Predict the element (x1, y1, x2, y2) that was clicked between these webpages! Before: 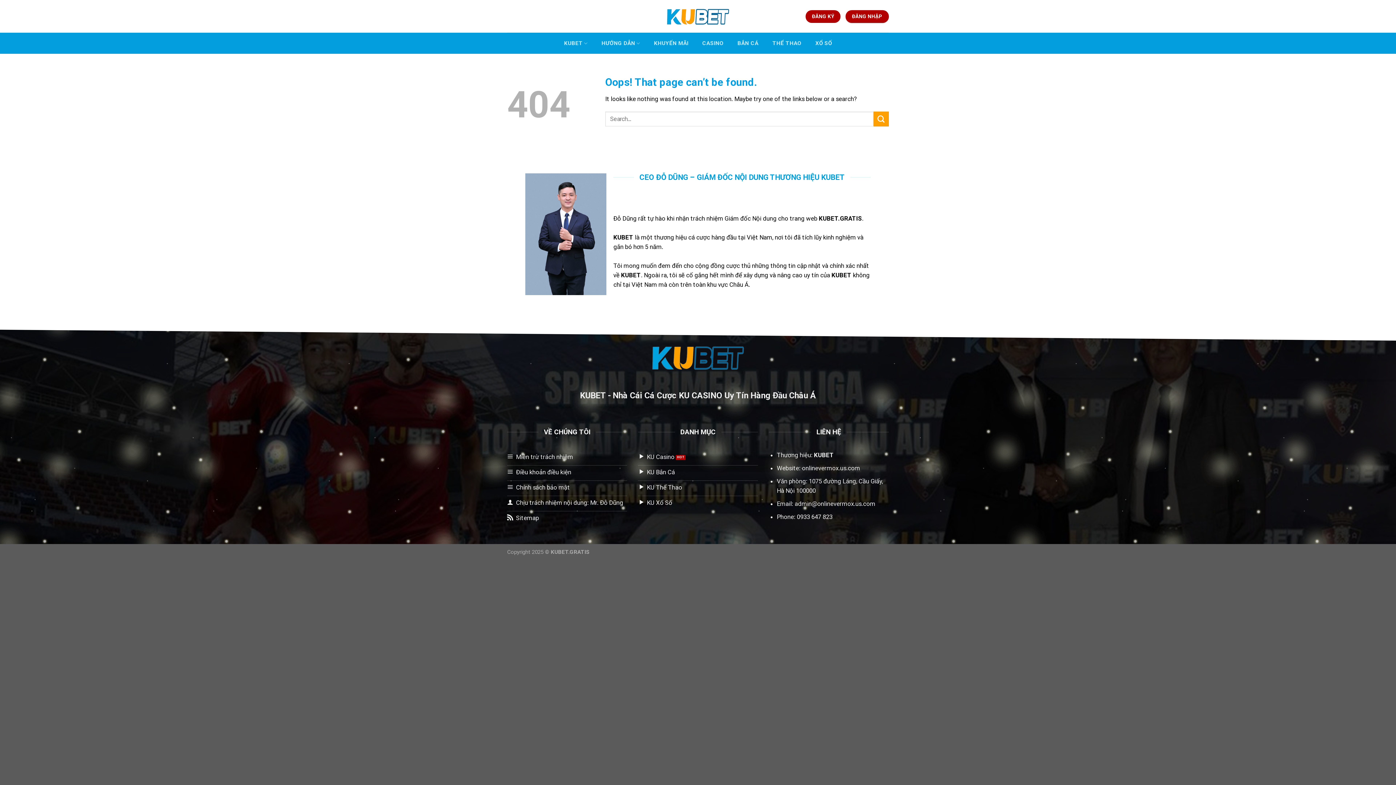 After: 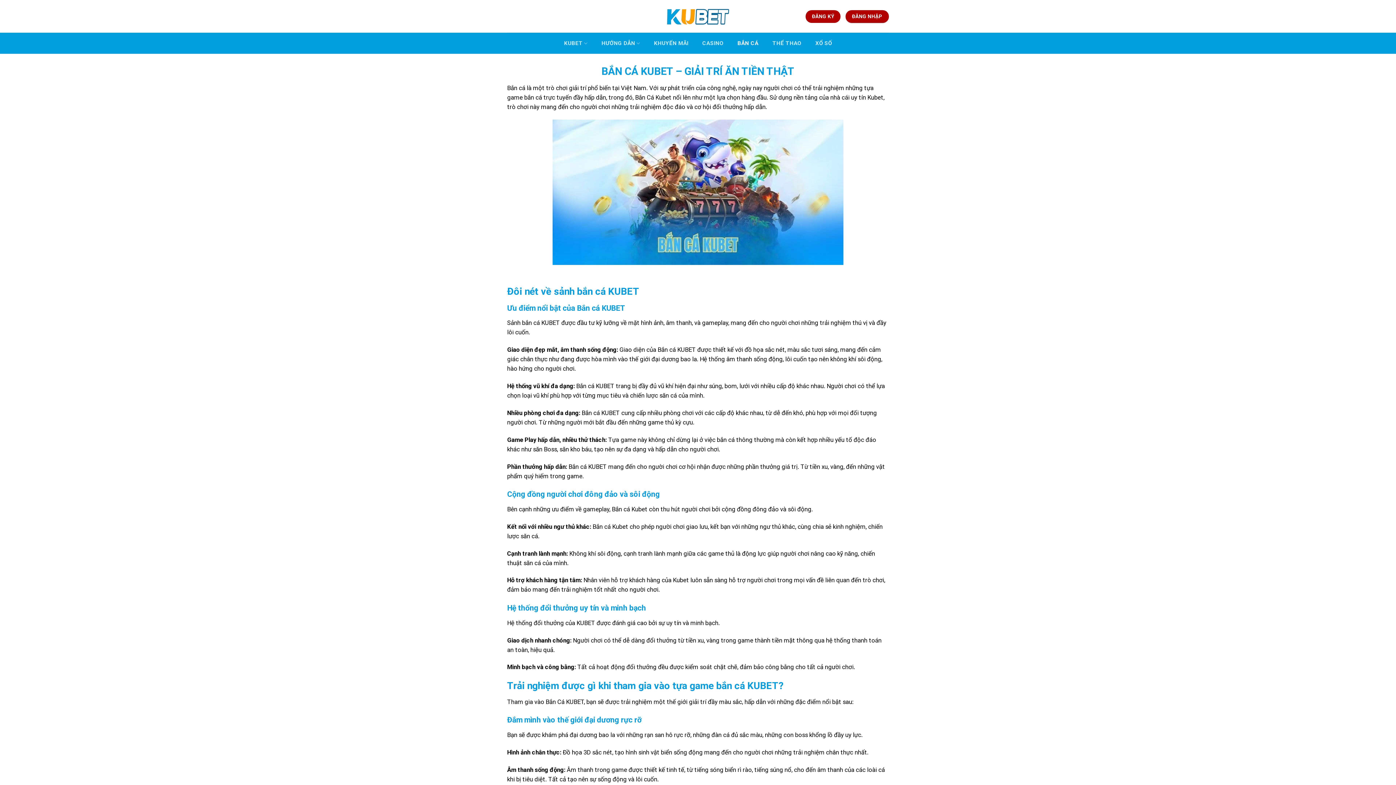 Action: label: BẮN CÁ bbox: (734, 36, 762, 50)